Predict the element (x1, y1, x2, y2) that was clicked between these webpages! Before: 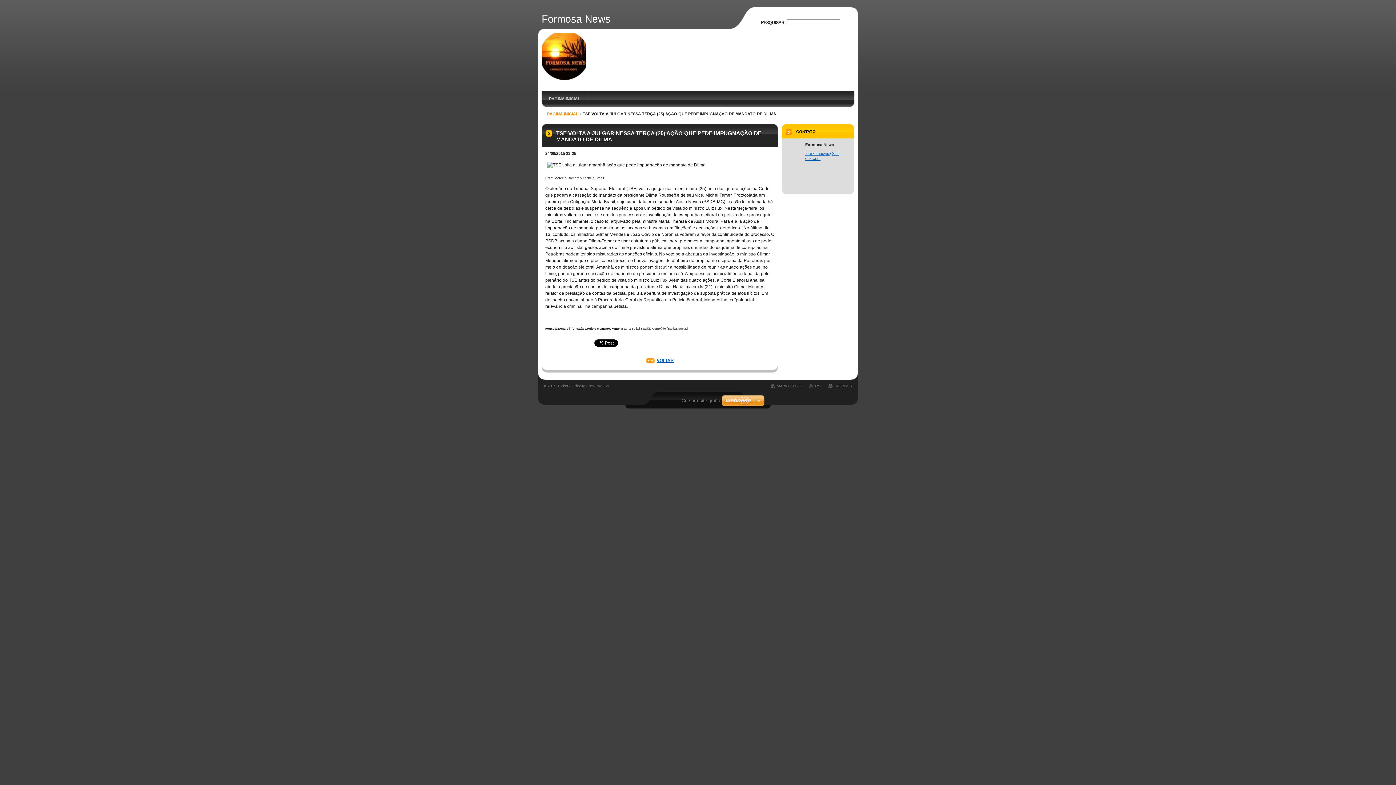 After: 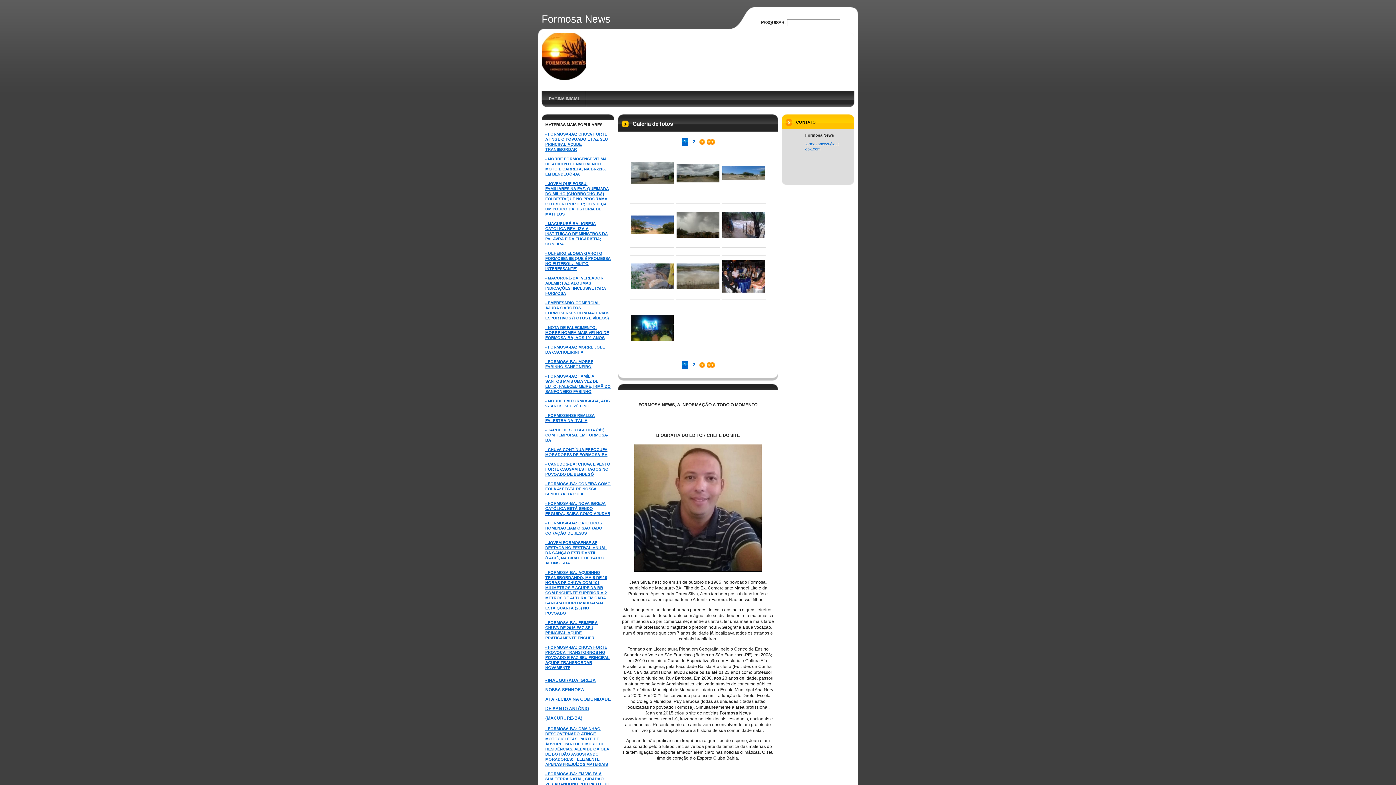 Action: label: Formosa News bbox: (541, 13, 610, 24)